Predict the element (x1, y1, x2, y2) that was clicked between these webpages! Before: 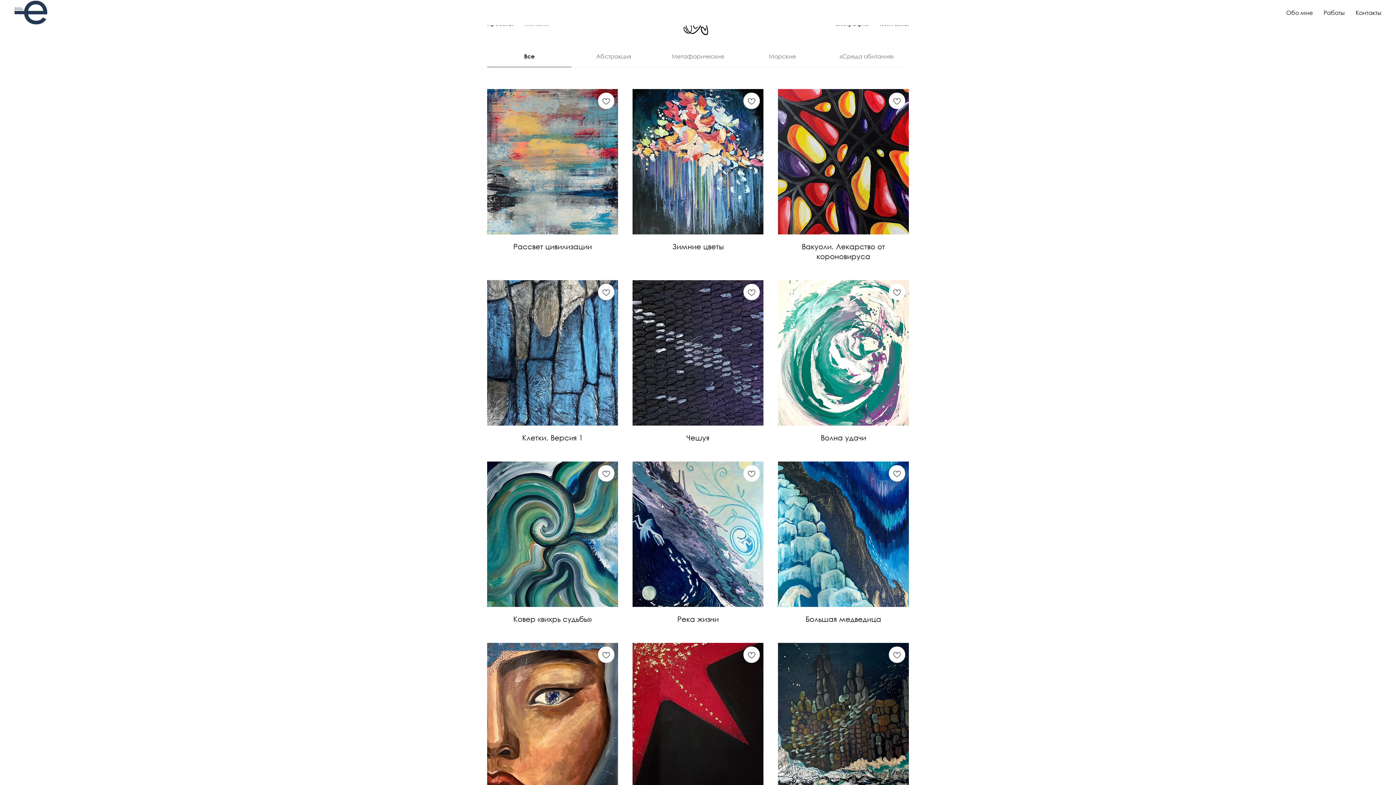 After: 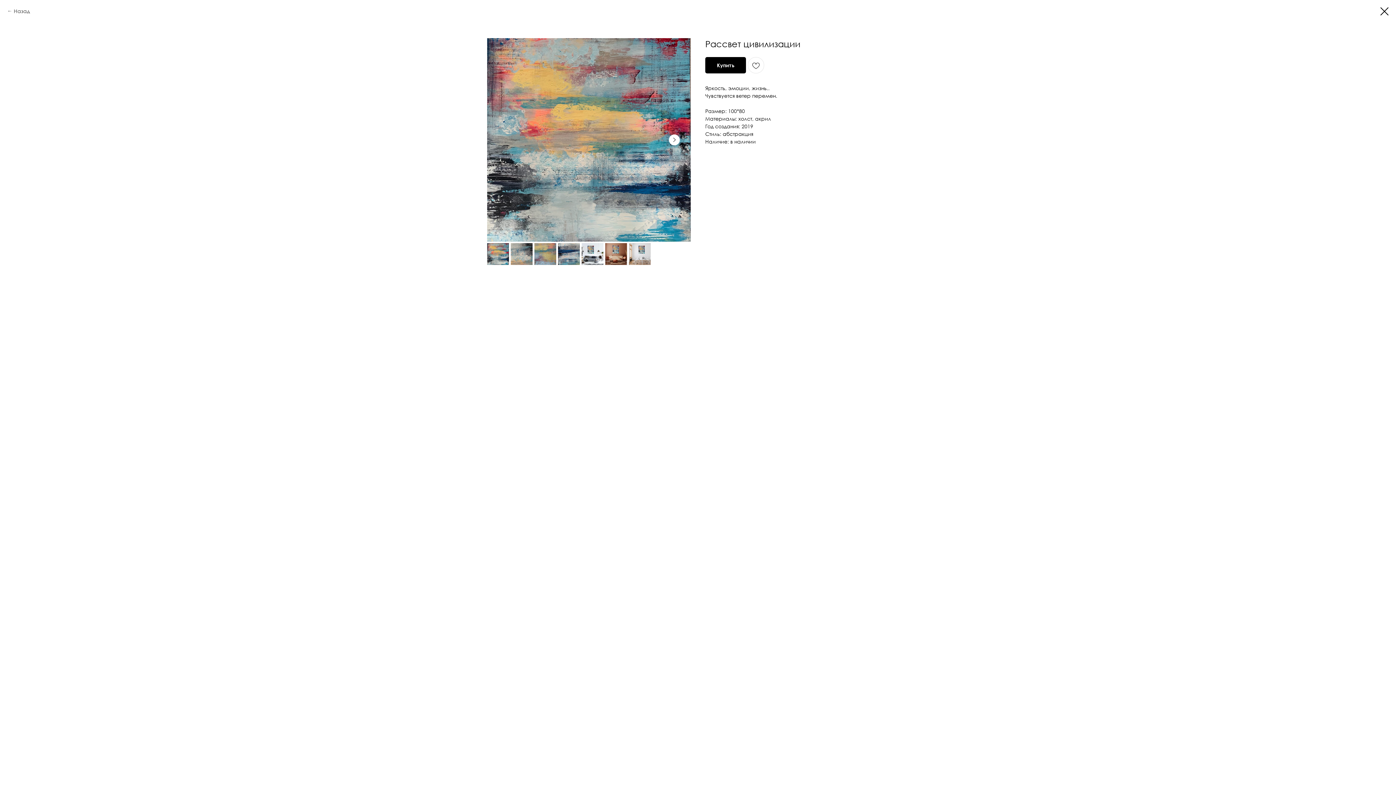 Action: bbox: (487, 89, 618, 251) label: Рассвет цивилизации